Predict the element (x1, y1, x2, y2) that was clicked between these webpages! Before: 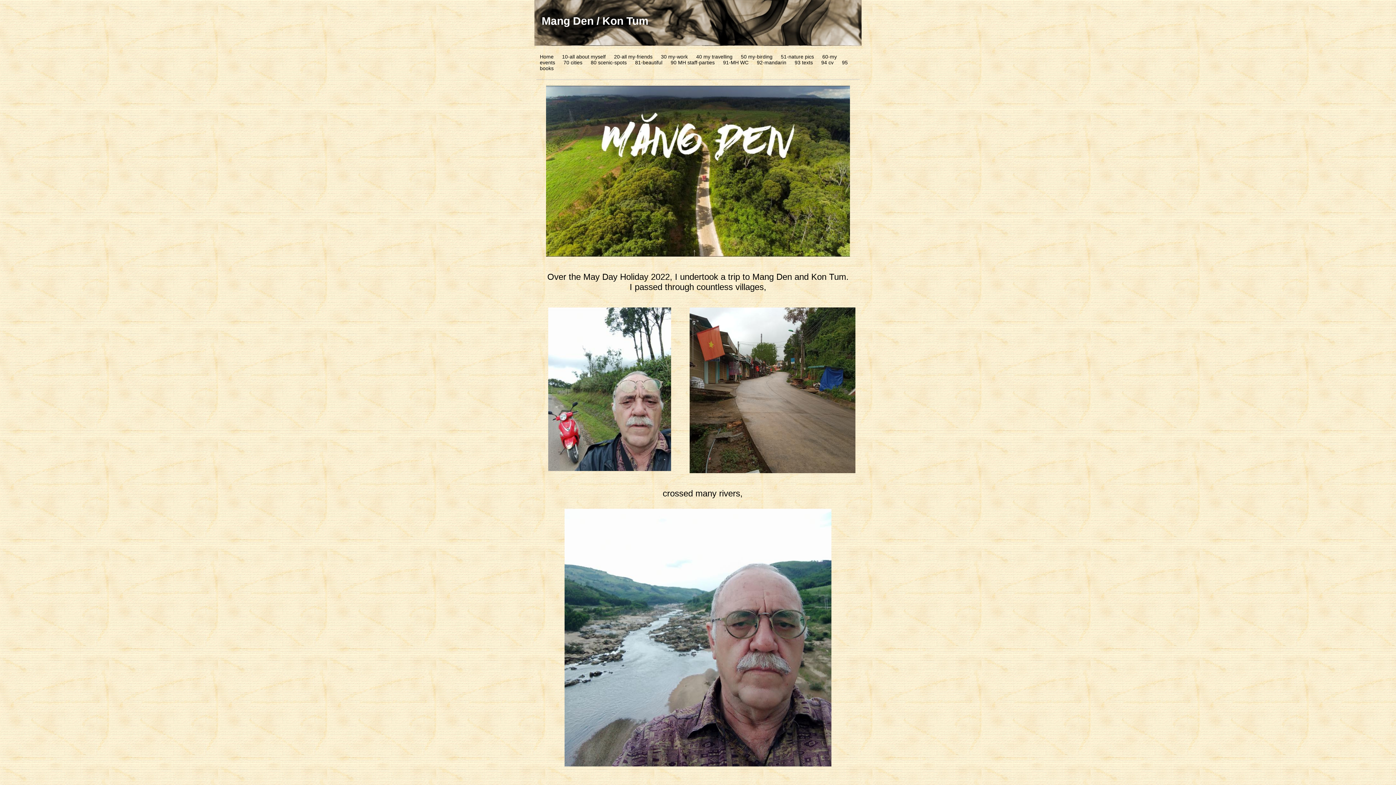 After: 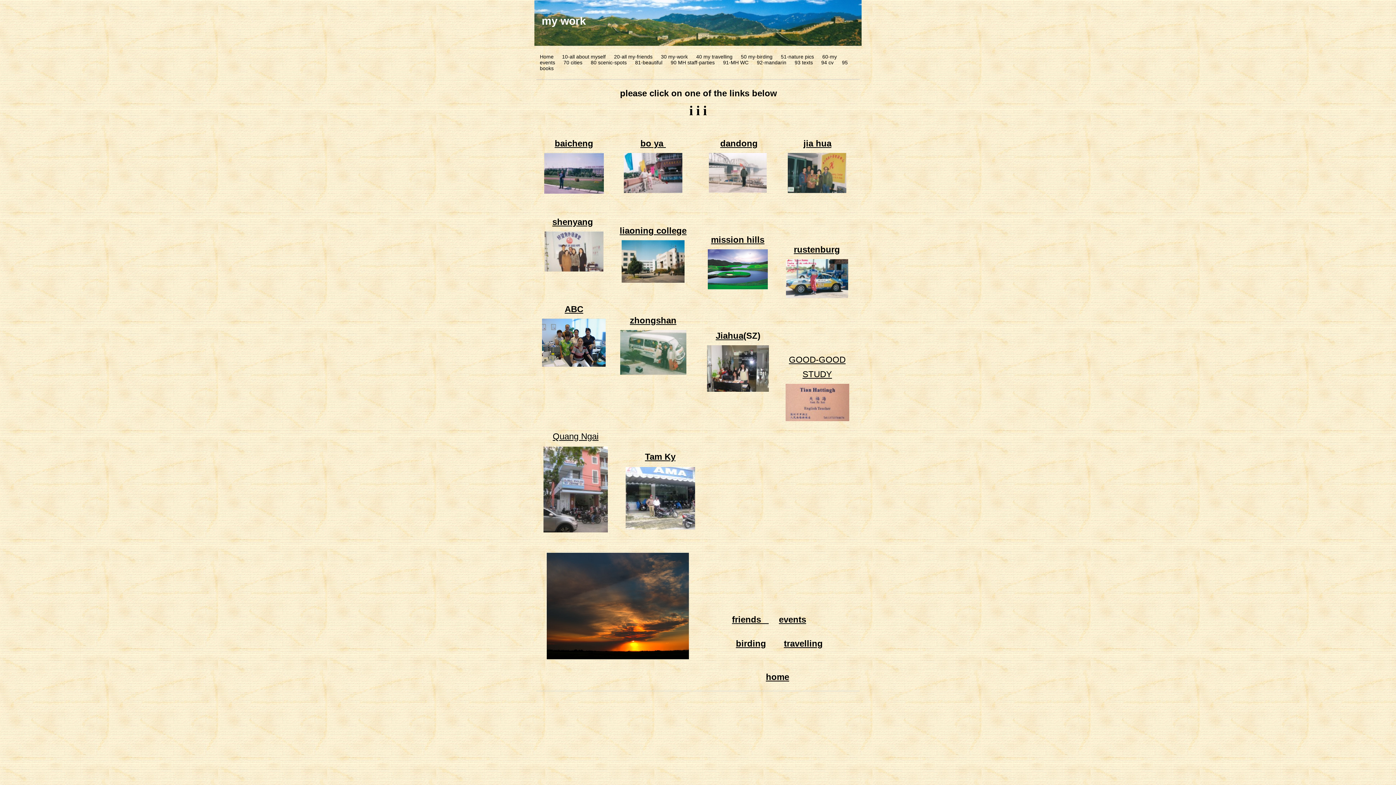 Action: label: 30 my-work bbox: (661, 53, 688, 59)